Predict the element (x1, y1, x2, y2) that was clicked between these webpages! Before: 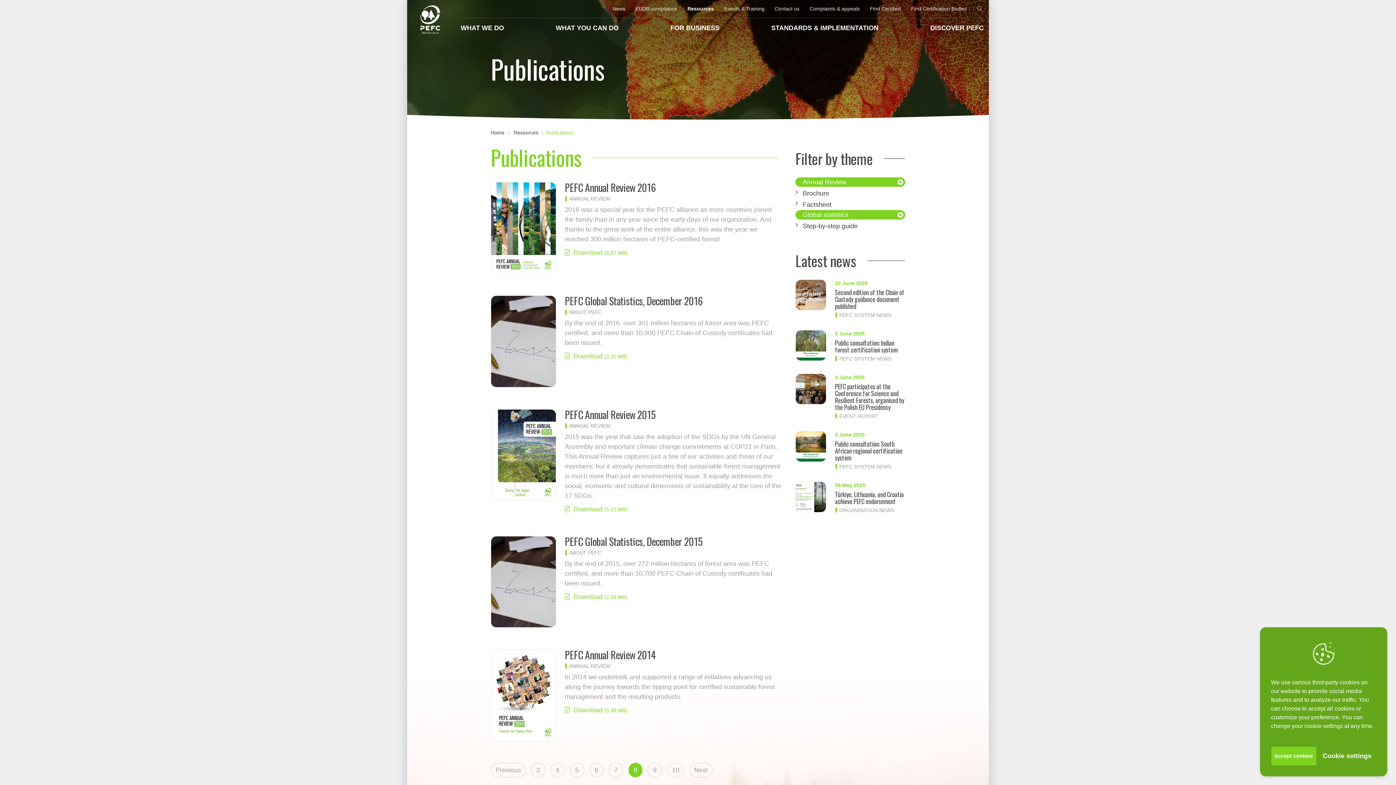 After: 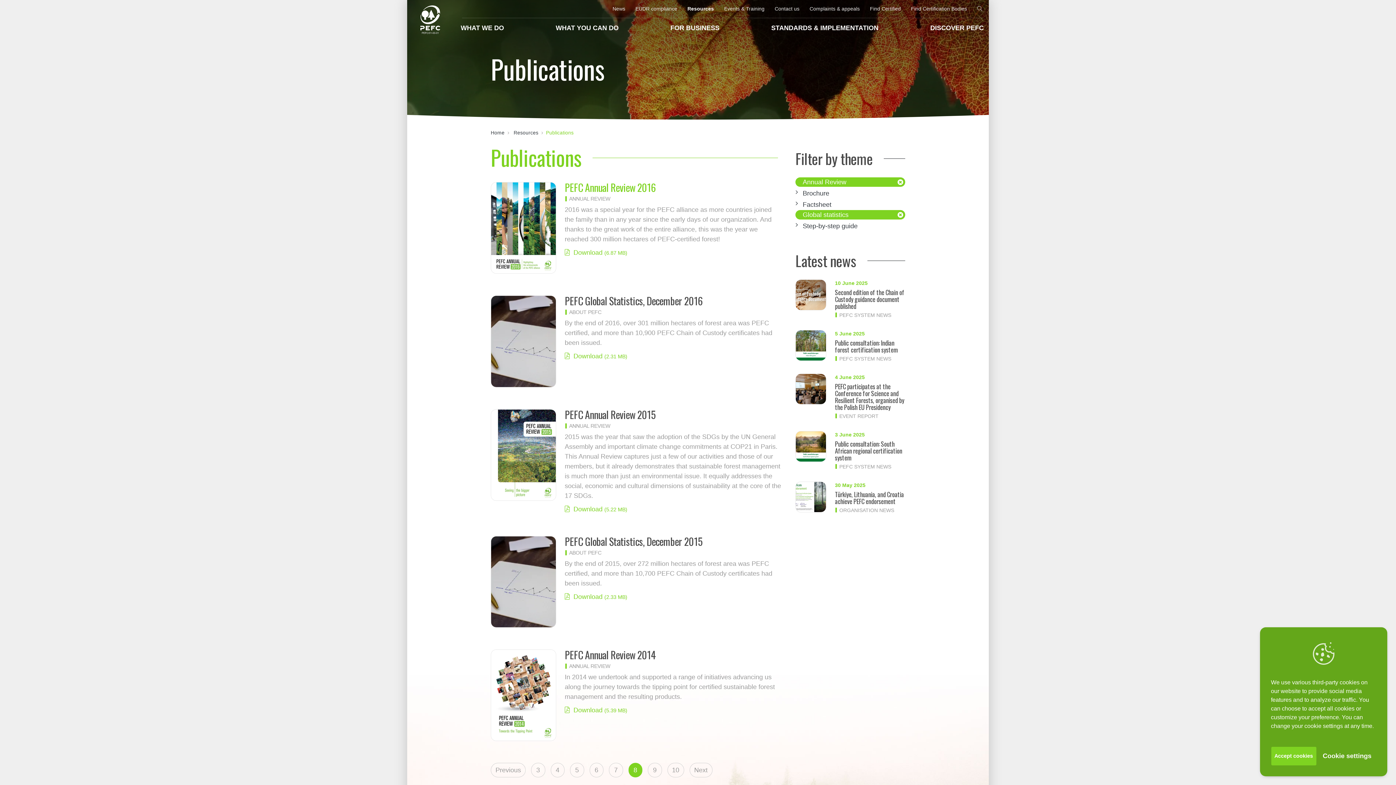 Action: bbox: (564, 180, 656, 194) label: PEFC Annual Review 2016